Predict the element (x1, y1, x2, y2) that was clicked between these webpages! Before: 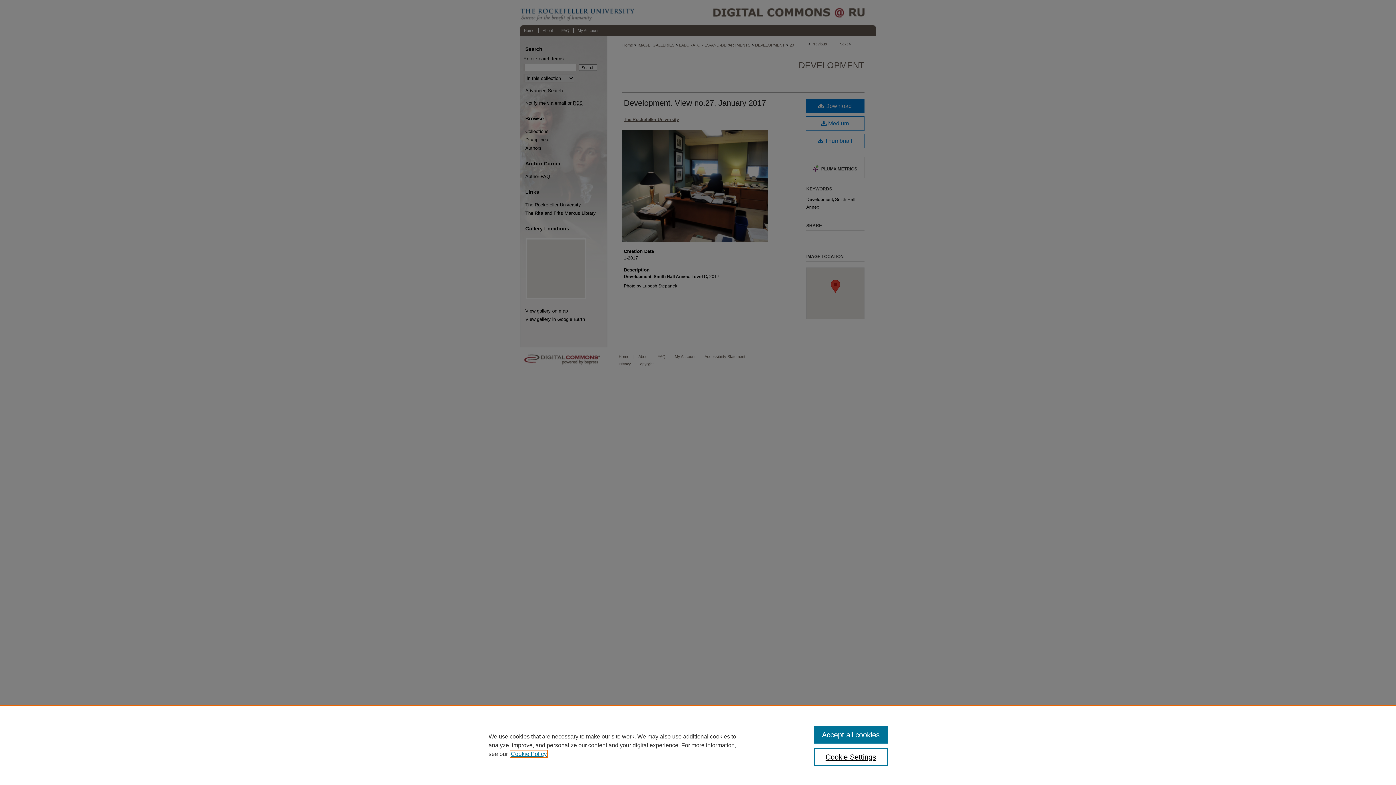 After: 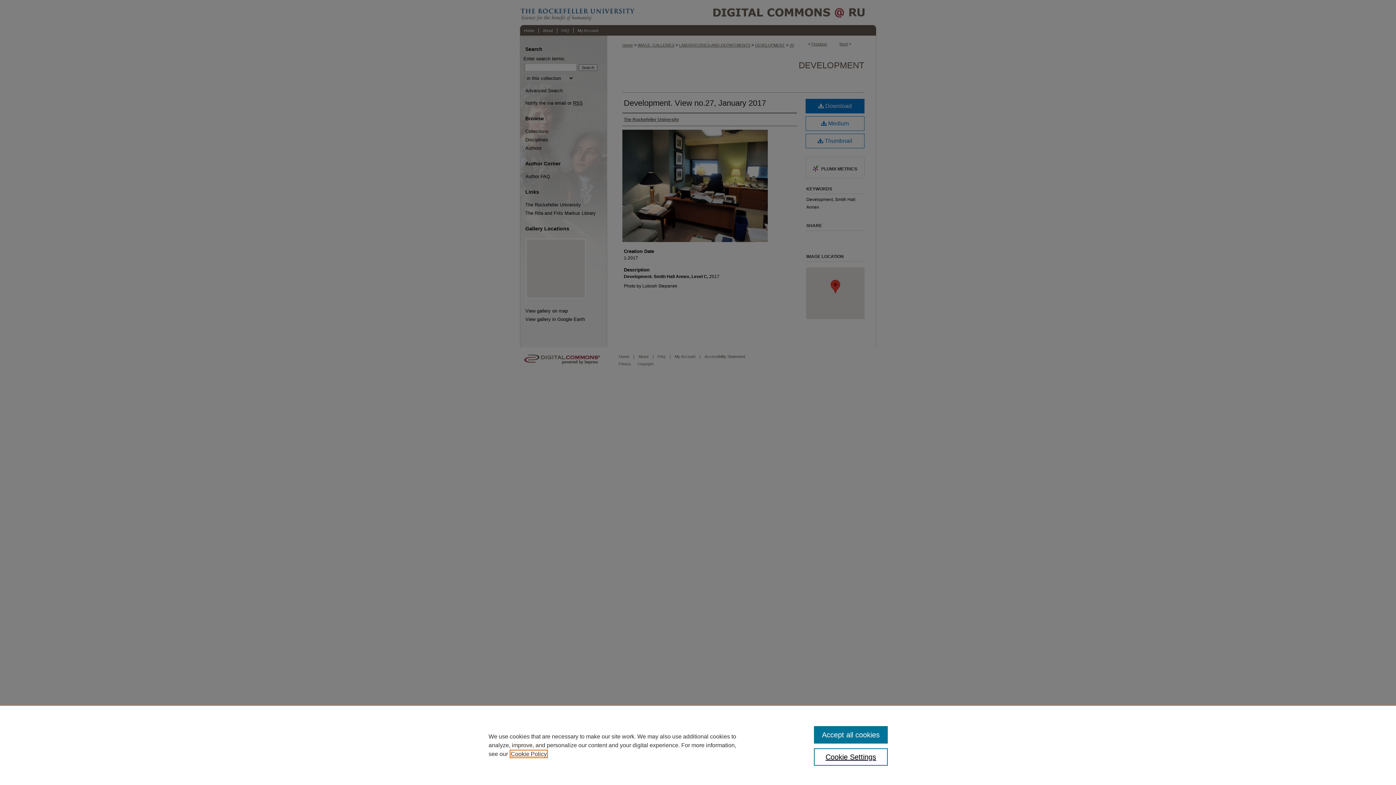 Action: label: , opens in a new tab bbox: (510, 751, 546, 757)